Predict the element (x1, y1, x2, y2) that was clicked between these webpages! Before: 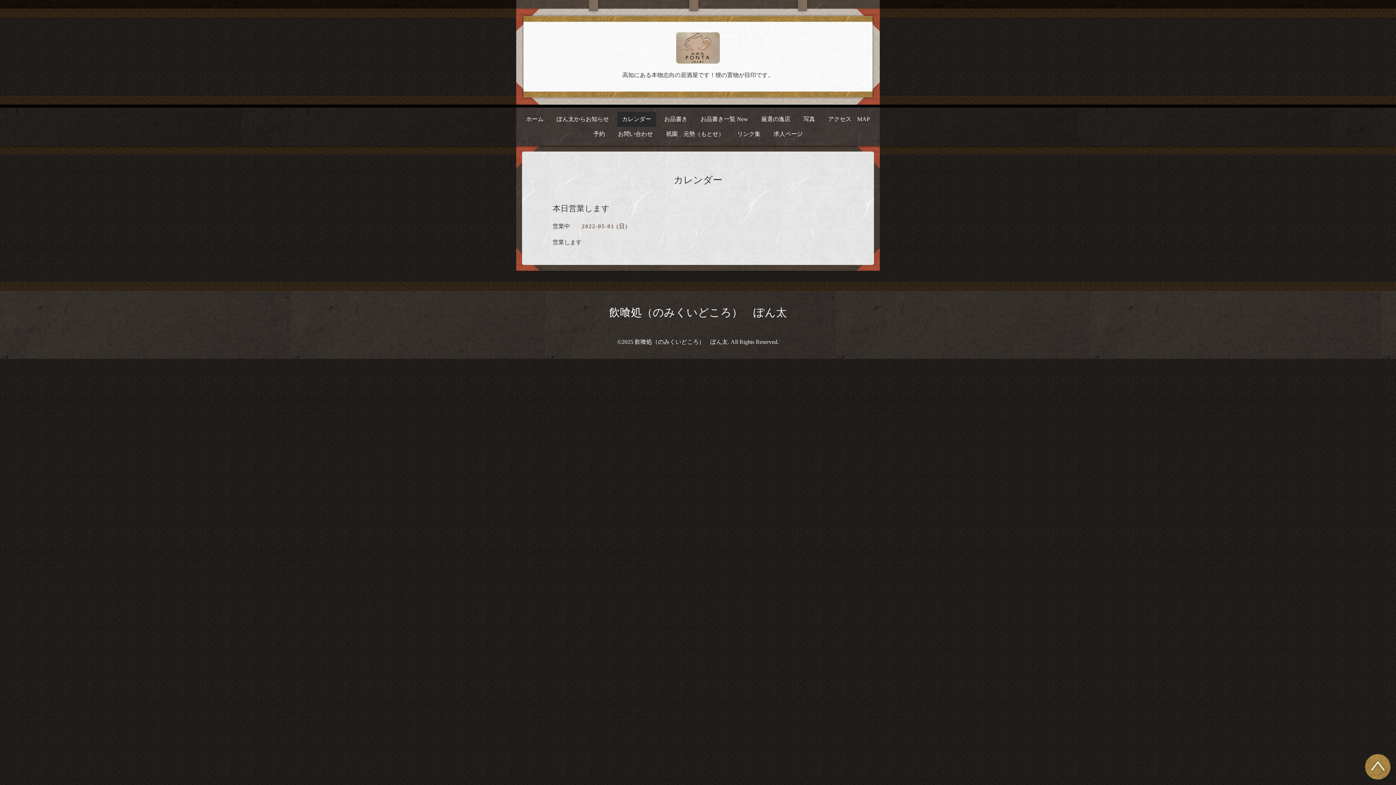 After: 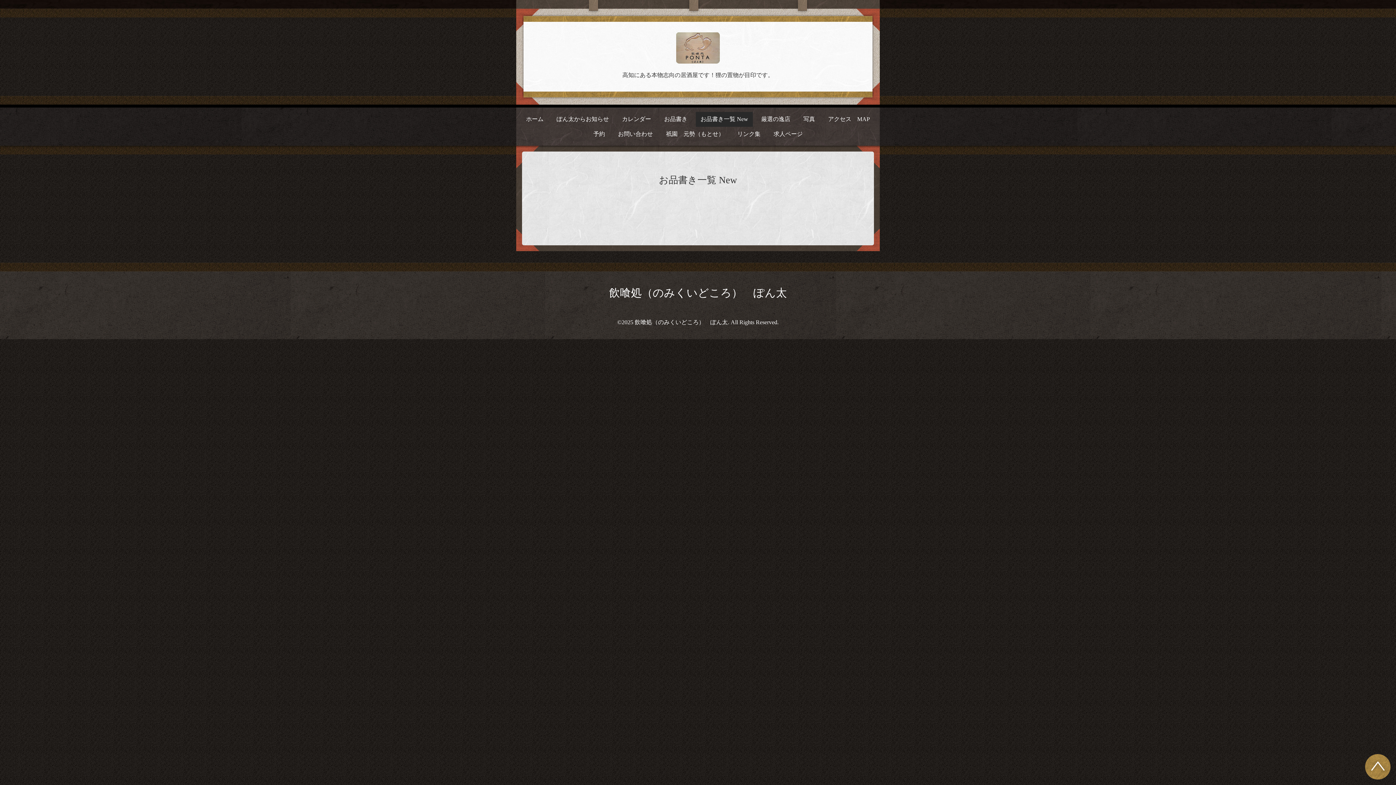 Action: label: お品書き一覧 New bbox: (696, 111, 753, 126)